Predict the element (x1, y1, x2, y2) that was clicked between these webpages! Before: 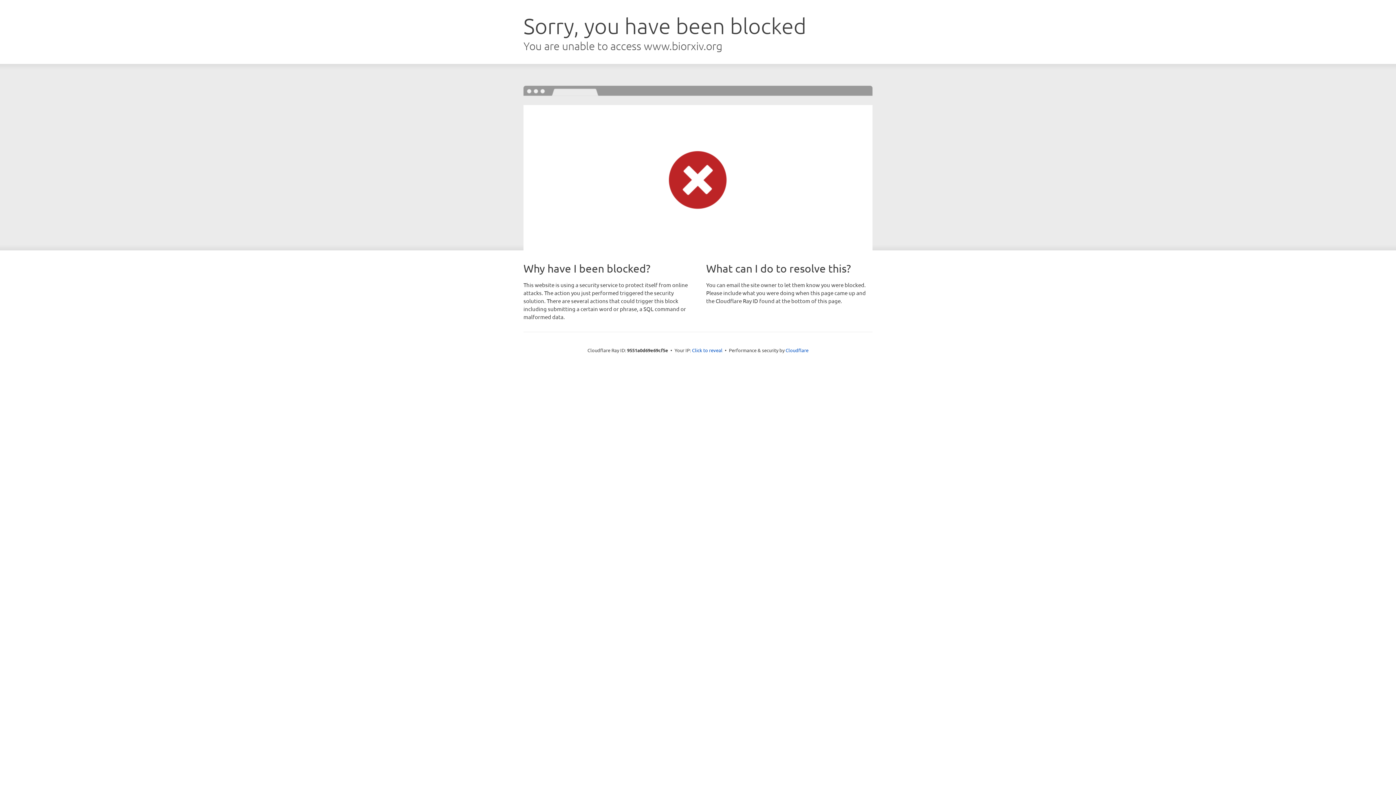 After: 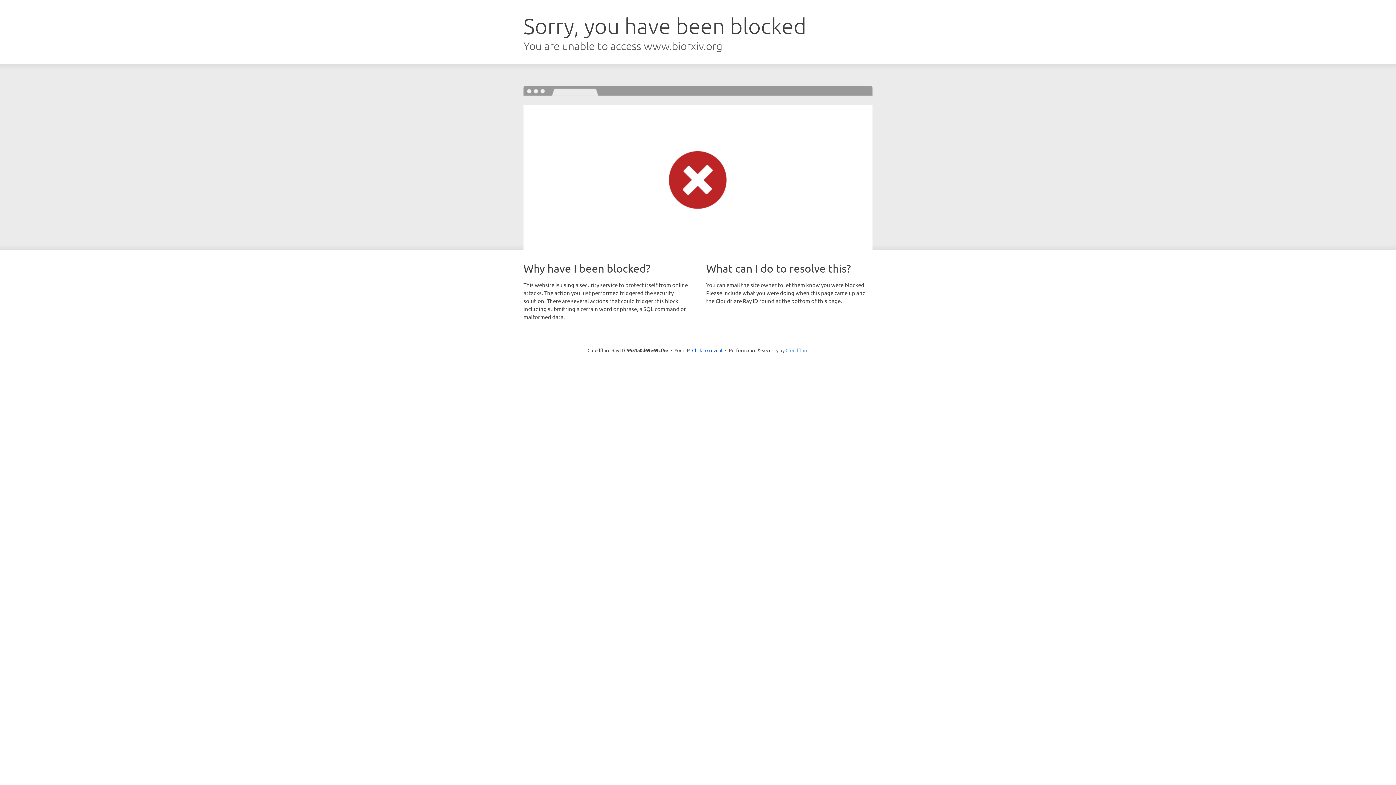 Action: bbox: (785, 347, 808, 353) label: Cloudflare